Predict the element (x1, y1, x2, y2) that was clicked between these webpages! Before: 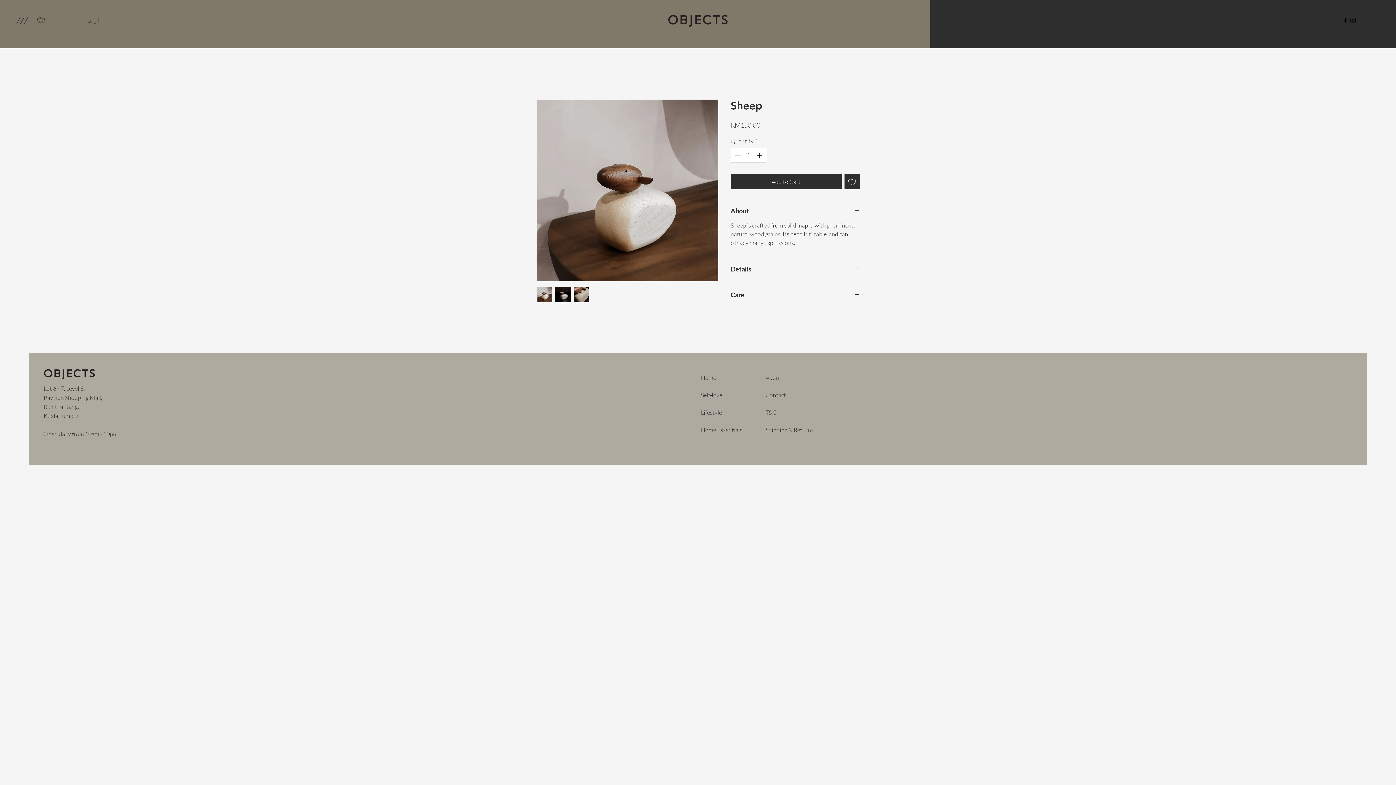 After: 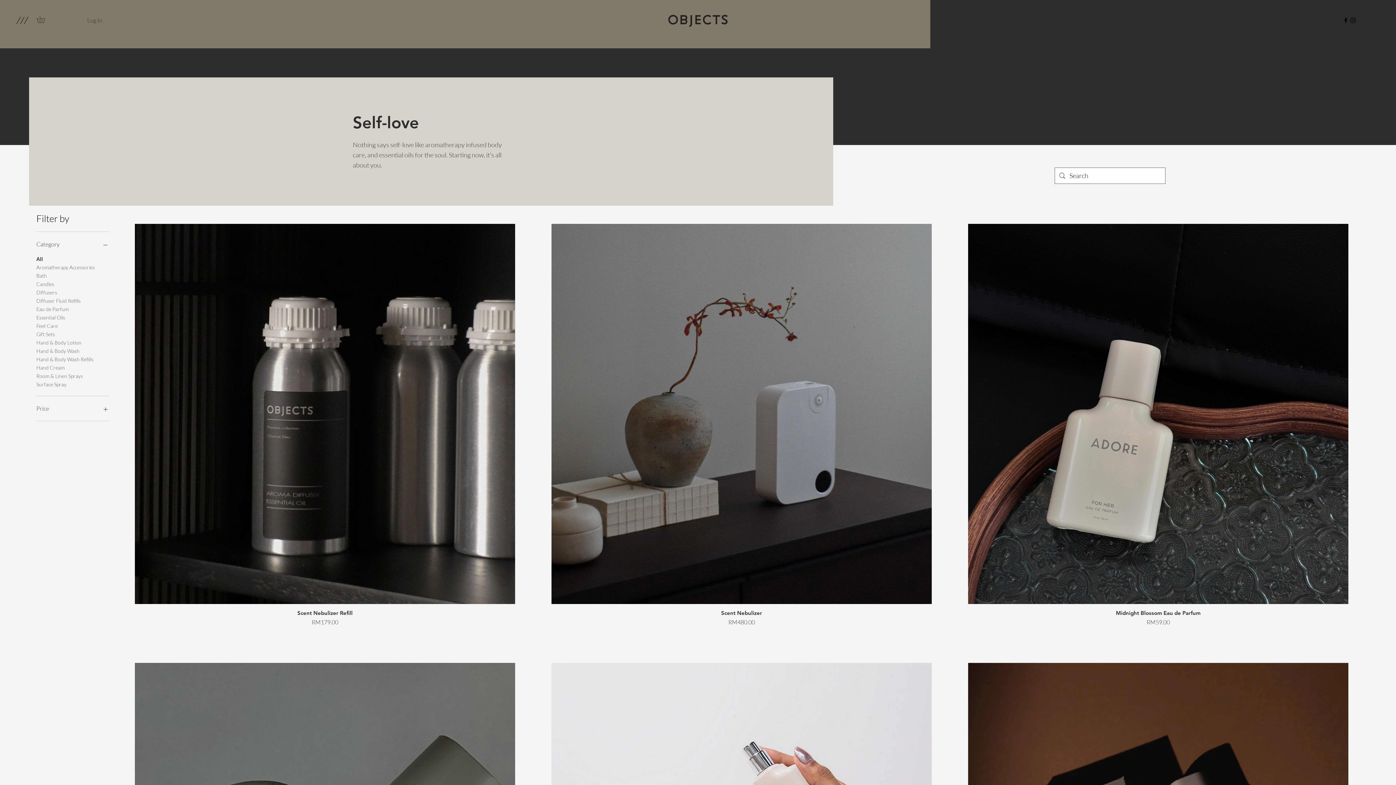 Action: bbox: (701, 391, 722, 398) label: Self-love